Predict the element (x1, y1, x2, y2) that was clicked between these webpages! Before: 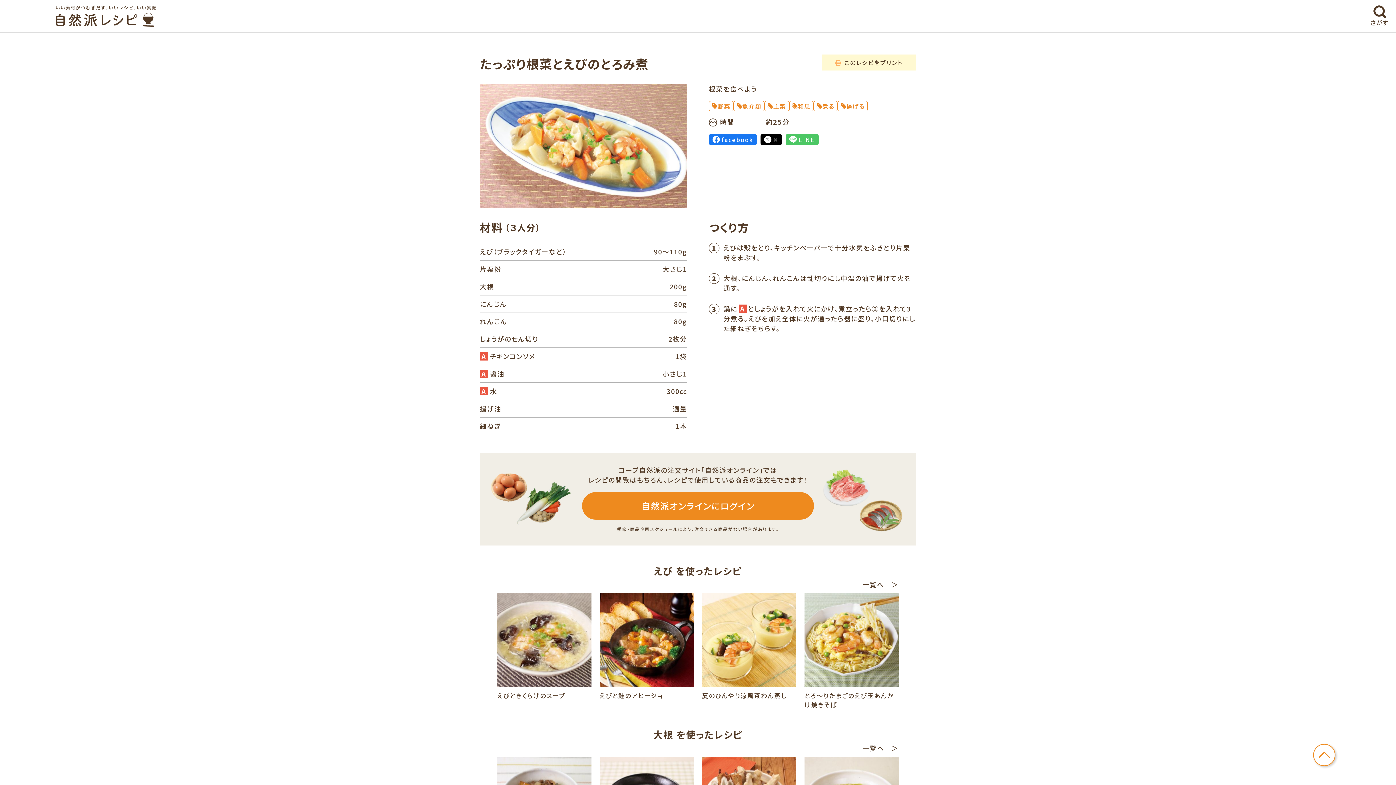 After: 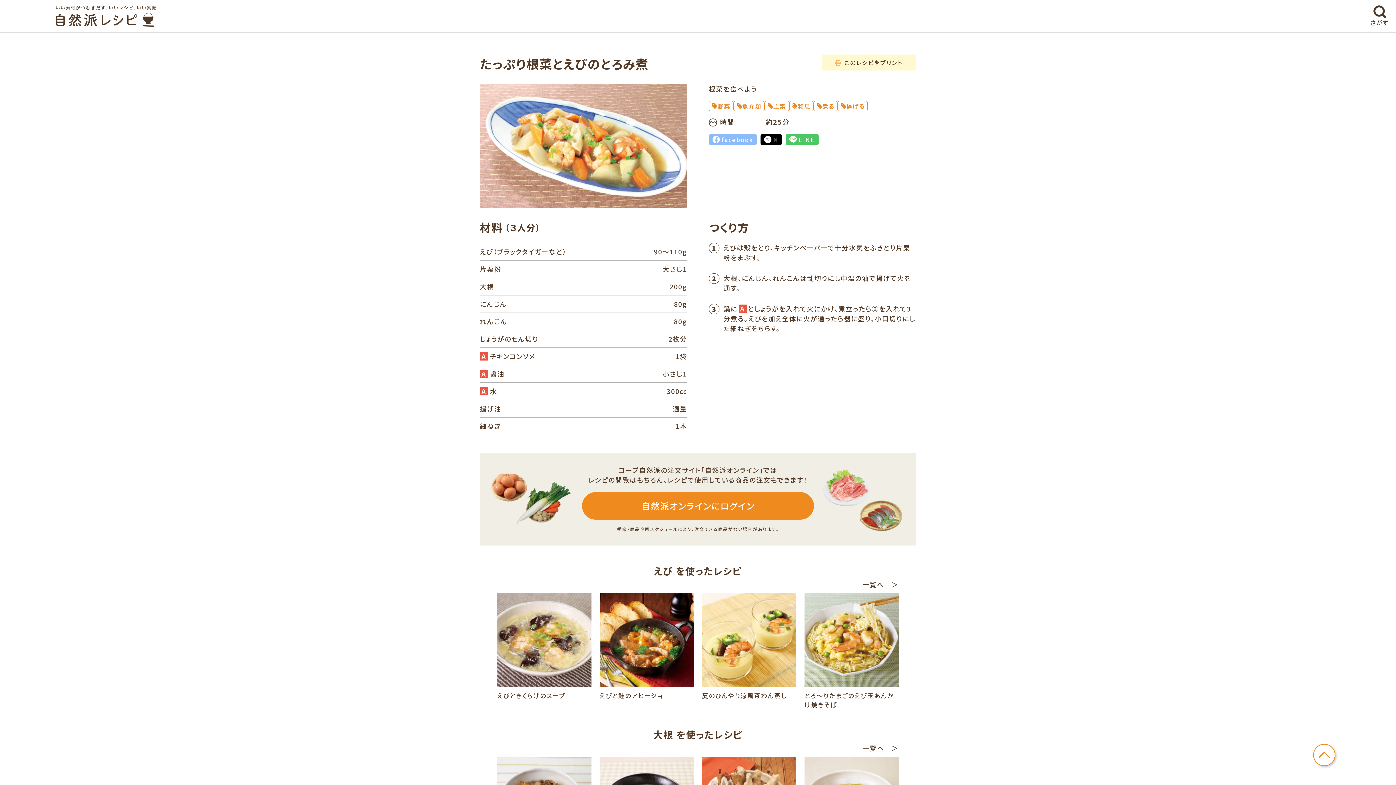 Action: label: facebook bbox: (709, 134, 756, 145)